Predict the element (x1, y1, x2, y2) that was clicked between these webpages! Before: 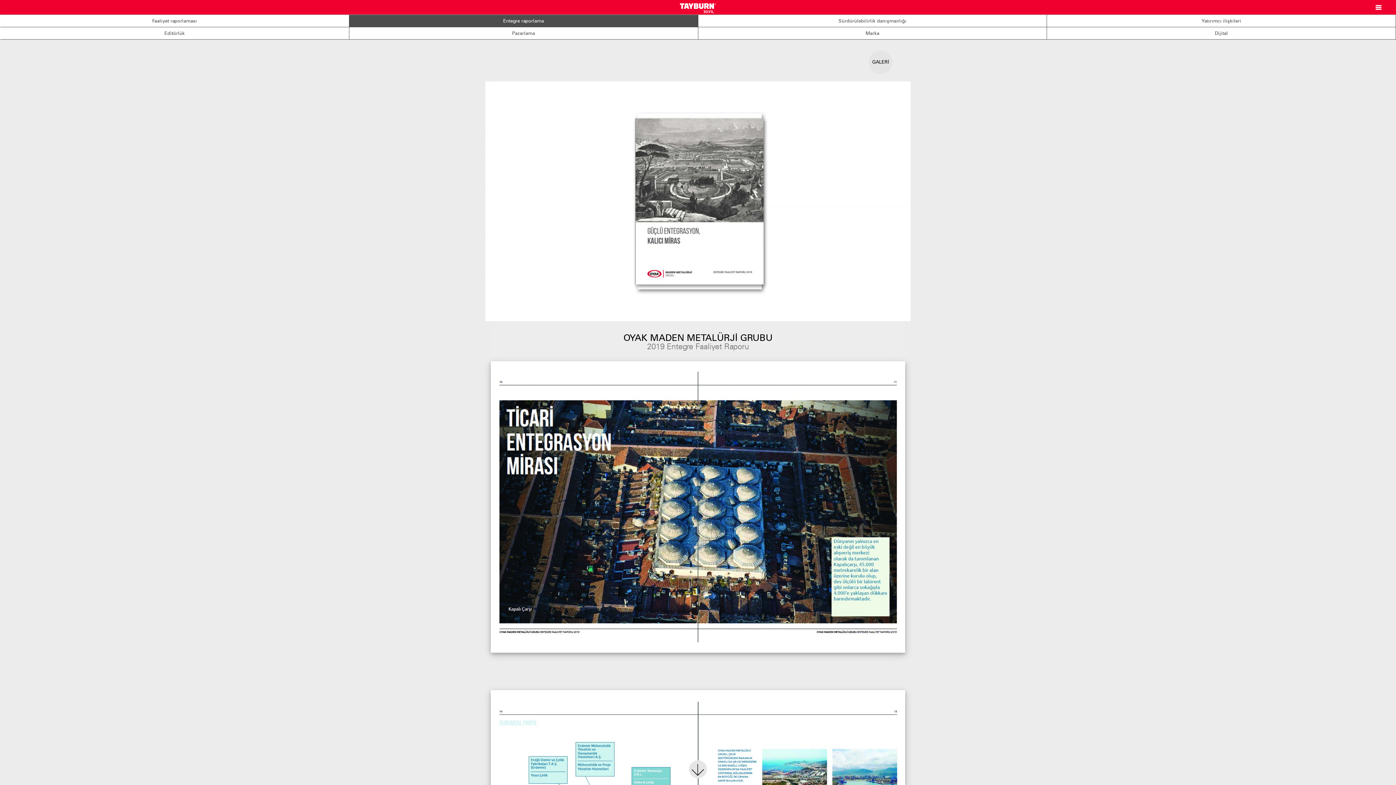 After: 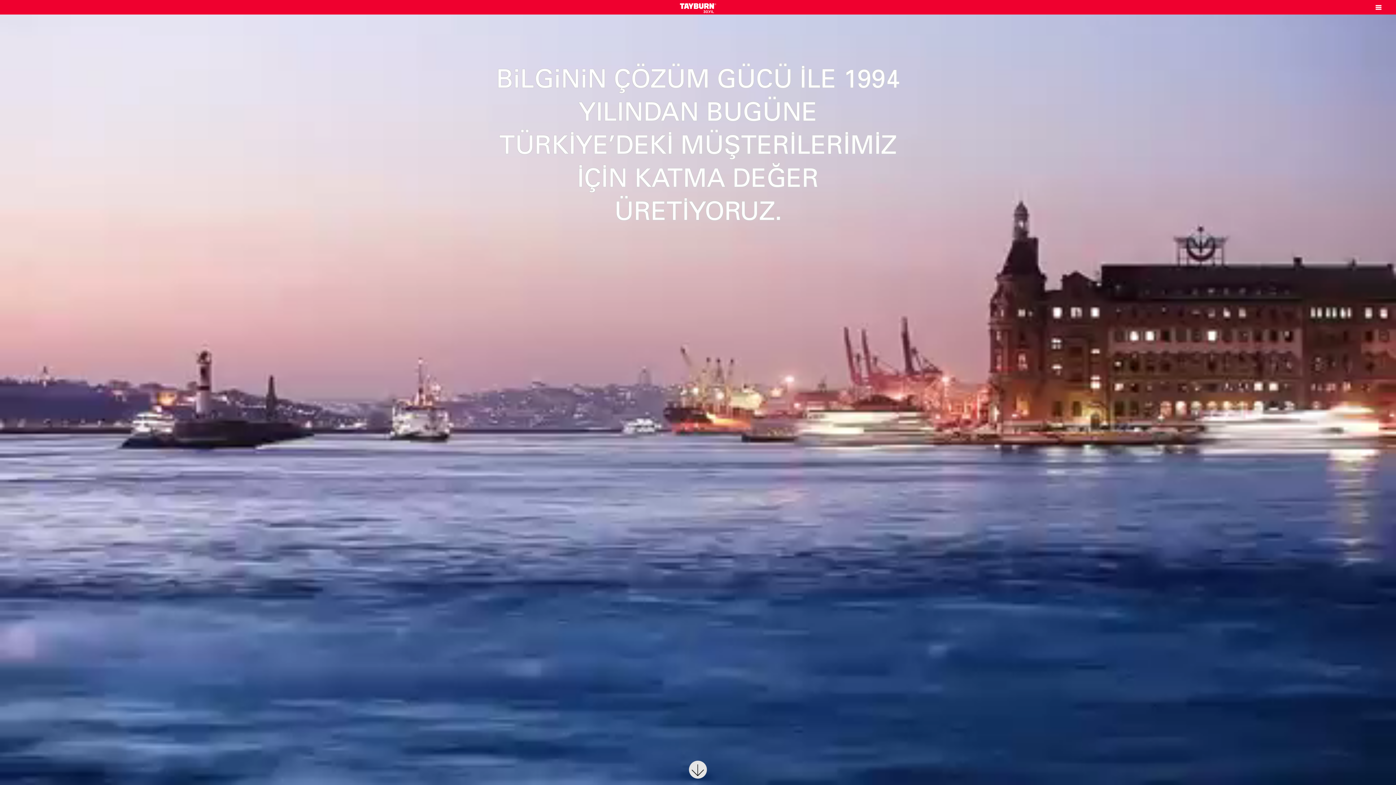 Action: bbox: (680, 0, 716, 14)